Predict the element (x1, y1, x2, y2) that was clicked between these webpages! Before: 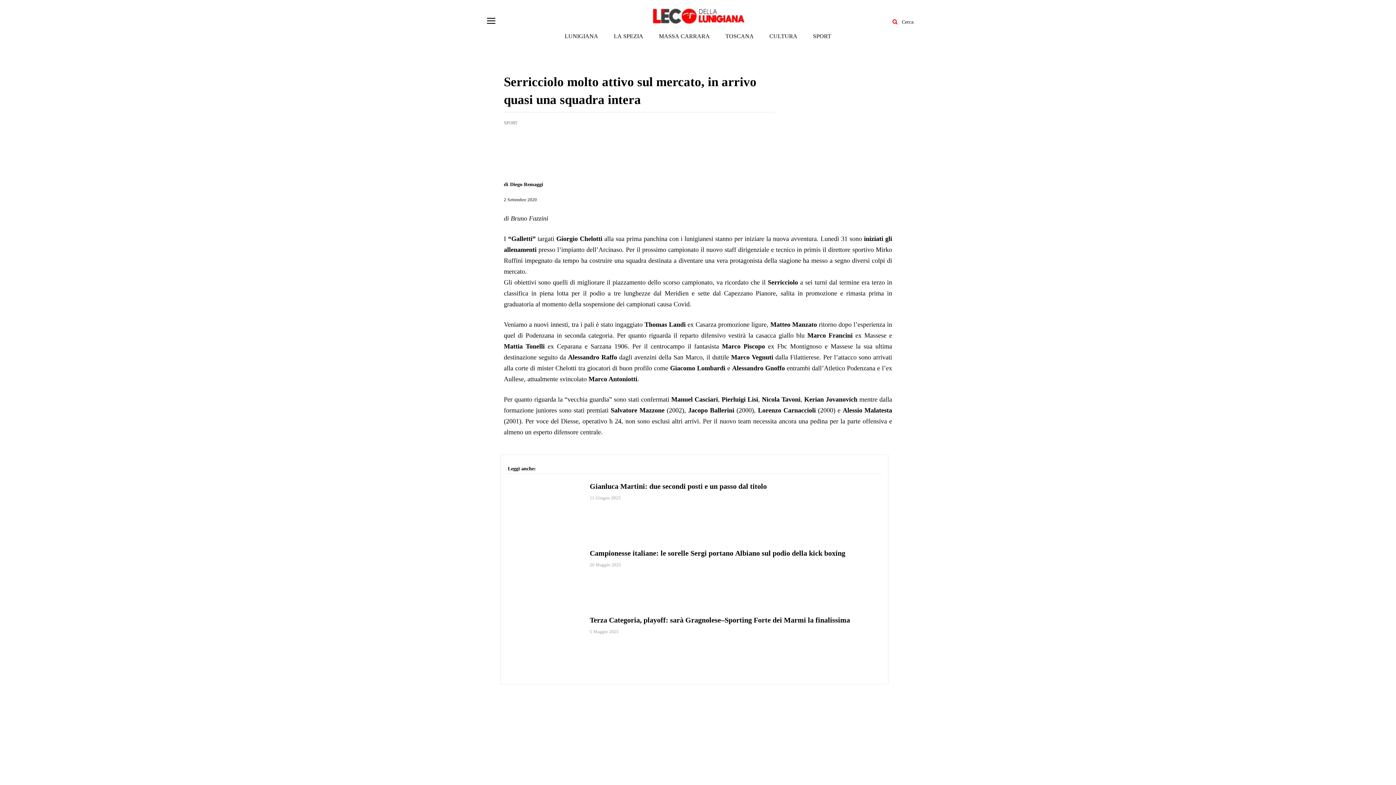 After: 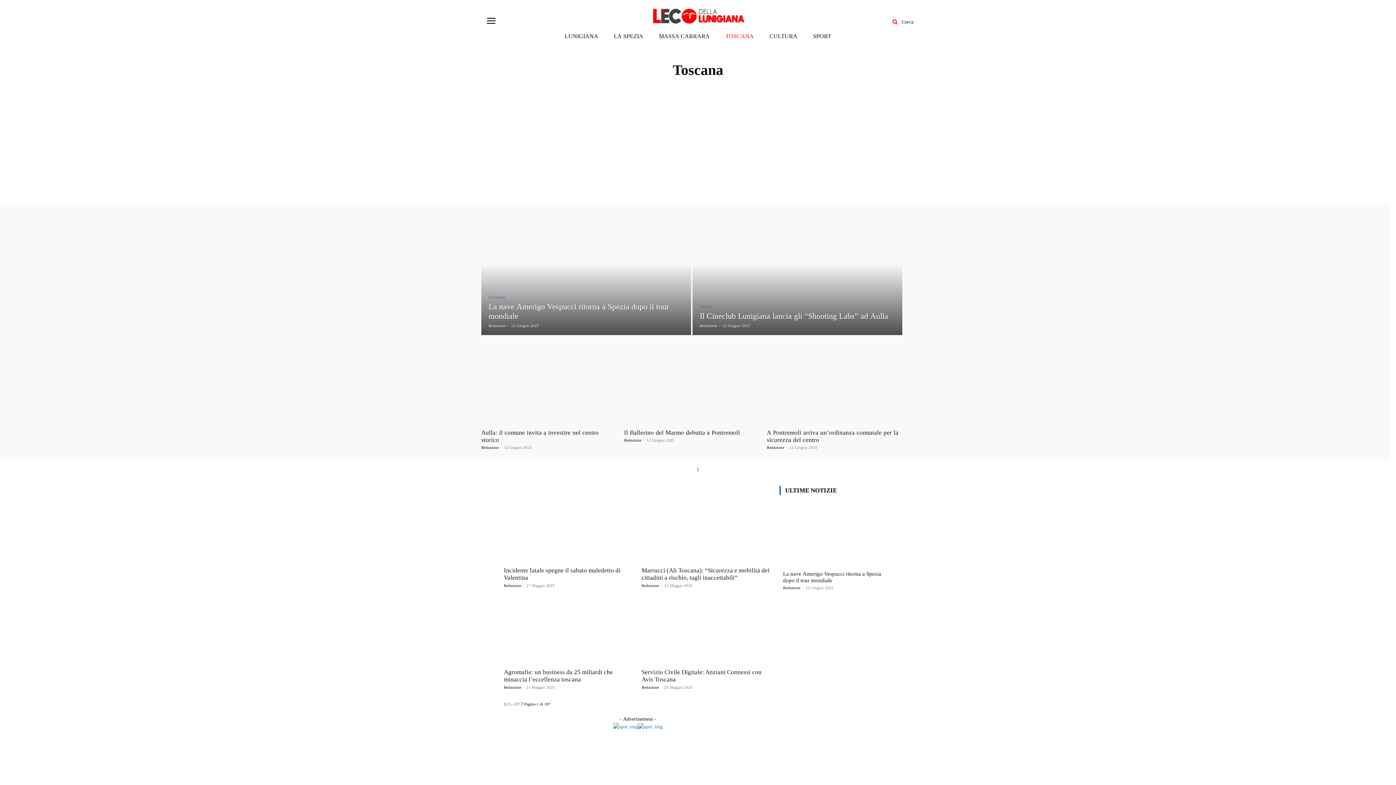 Action: bbox: (722, 28, 757, 43) label: TOSCANA